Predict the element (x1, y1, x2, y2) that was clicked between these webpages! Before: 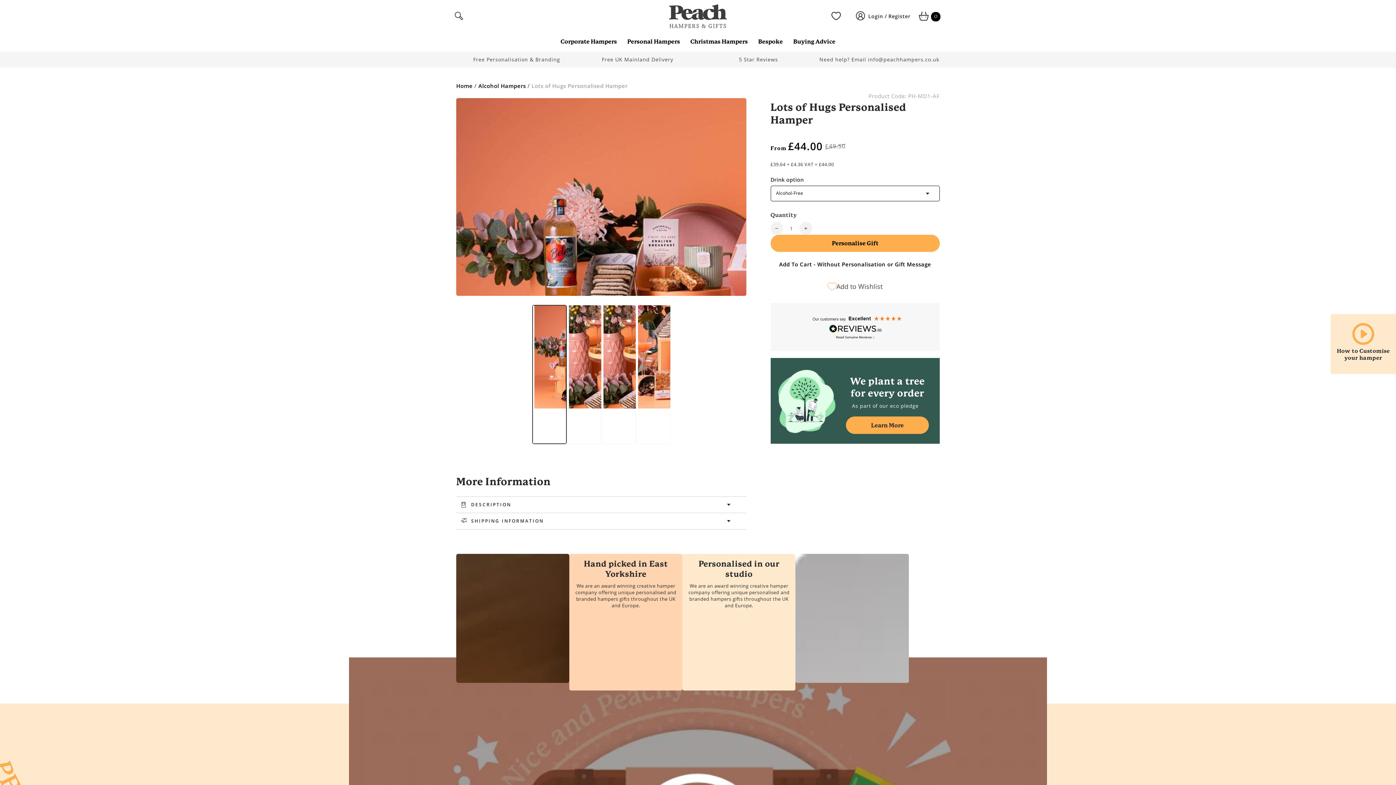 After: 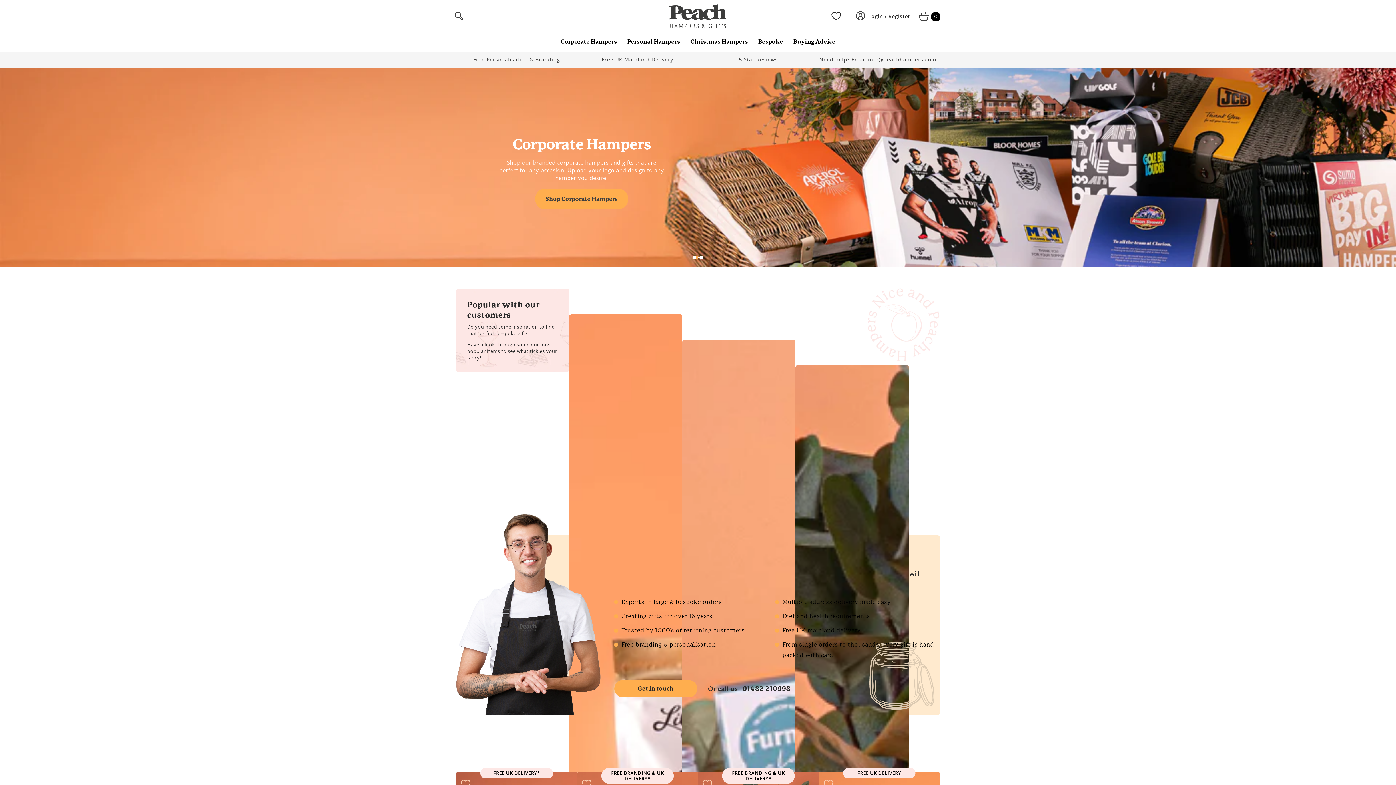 Action: bbox: (456, 82, 472, 89) label: Home